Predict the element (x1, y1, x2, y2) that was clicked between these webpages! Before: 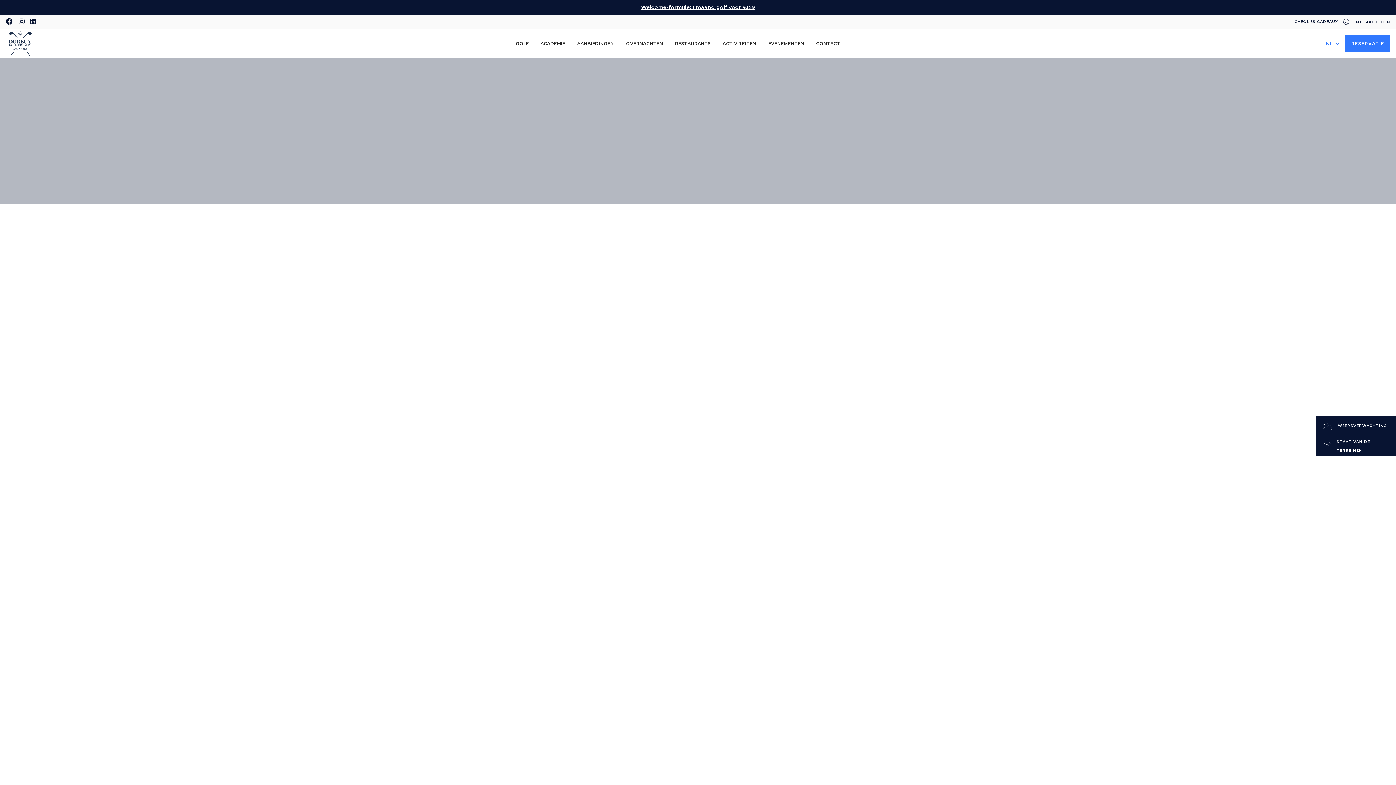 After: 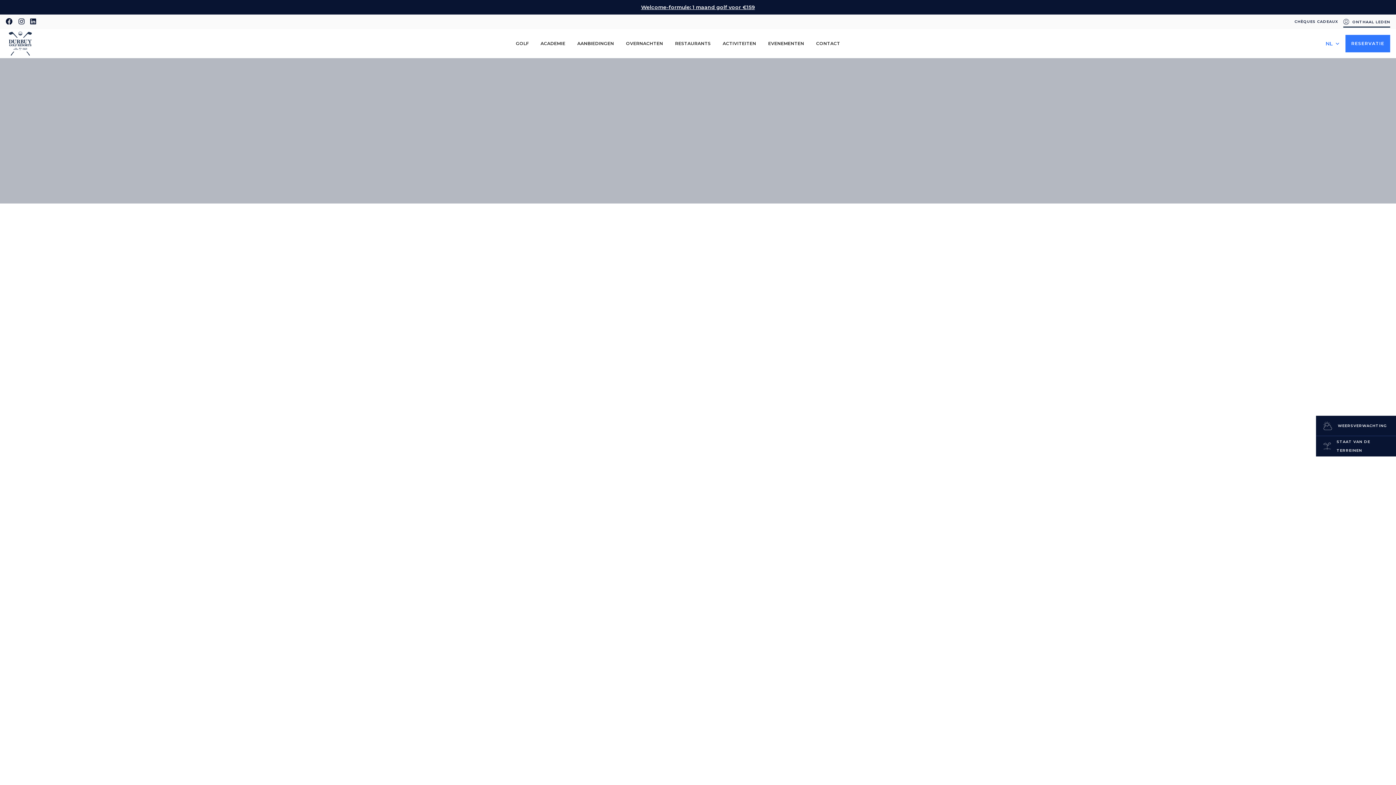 Action: label: ONTHAAL LEDEN bbox: (1343, 16, 1390, 27)